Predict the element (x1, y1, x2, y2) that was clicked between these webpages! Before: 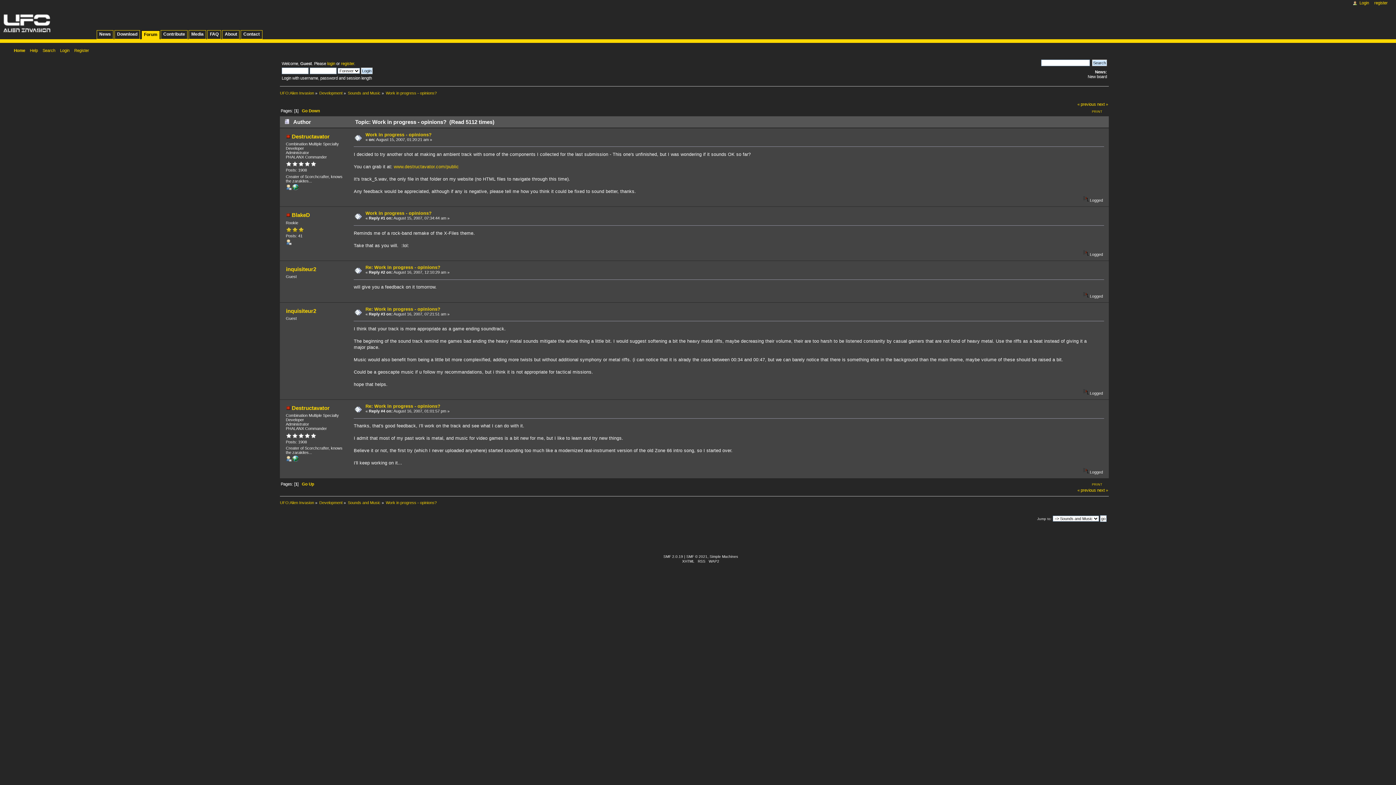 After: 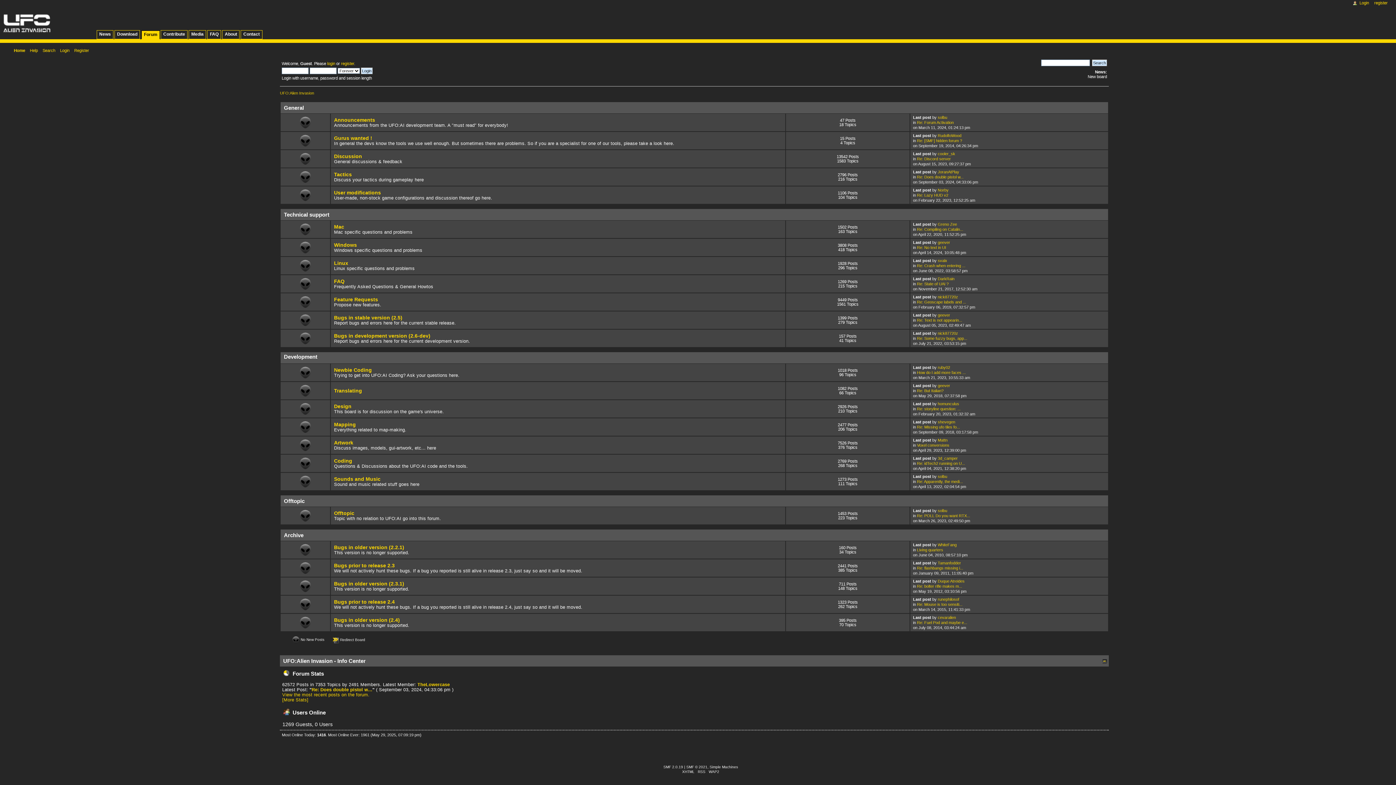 Action: bbox: (319, 90, 342, 95) label: Development